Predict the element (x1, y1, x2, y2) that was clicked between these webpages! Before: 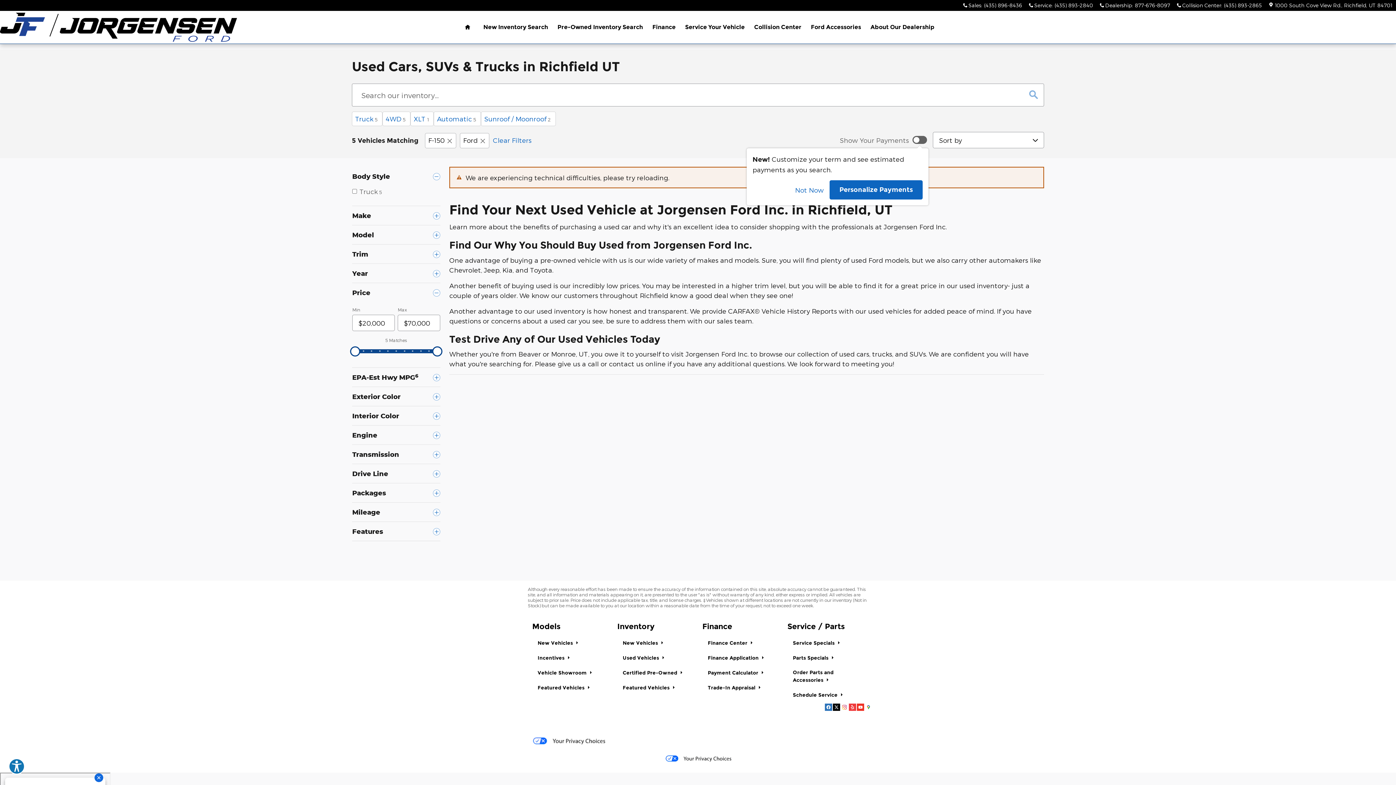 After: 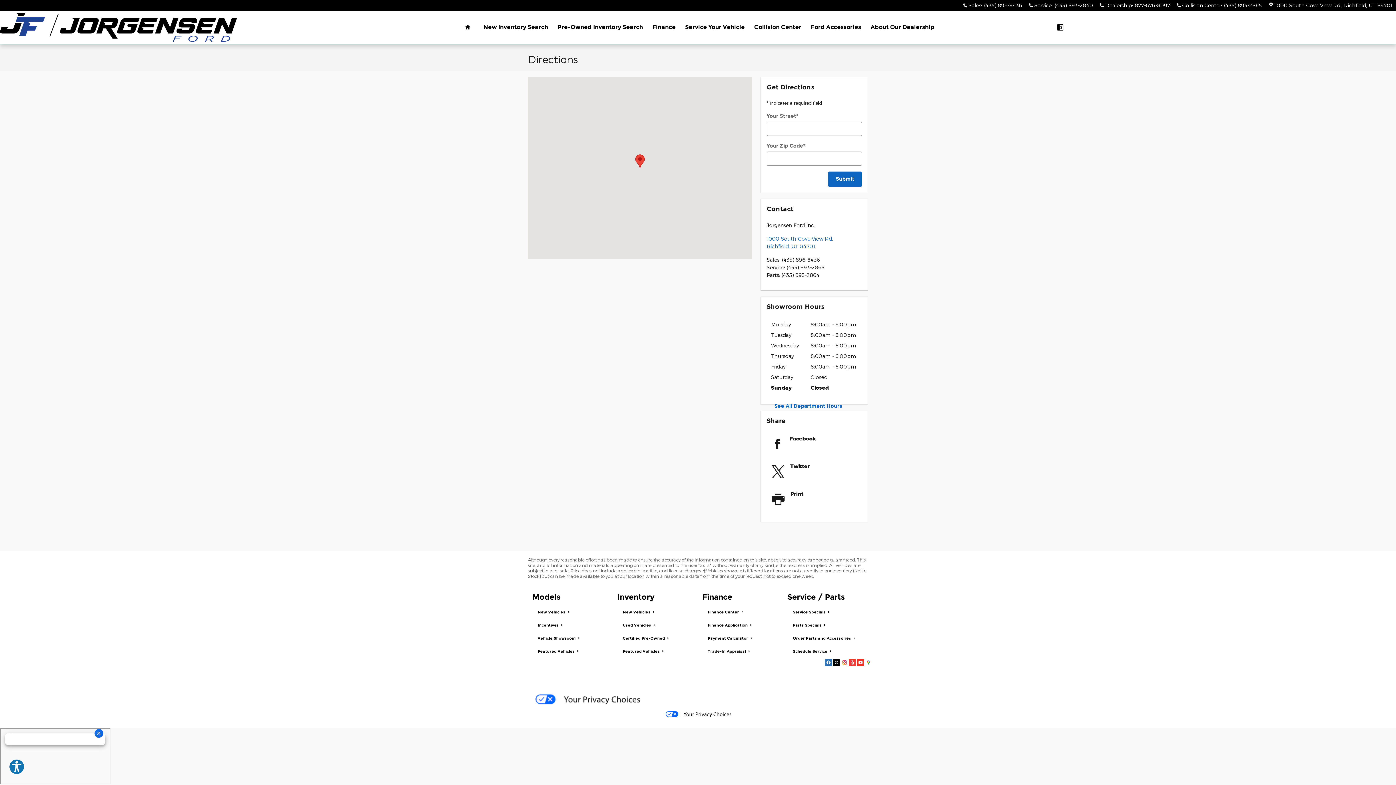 Action: label:  1000 South Cove View Rd.Richfield, UT 84701 bbox: (1278, 2, 1392, 8)